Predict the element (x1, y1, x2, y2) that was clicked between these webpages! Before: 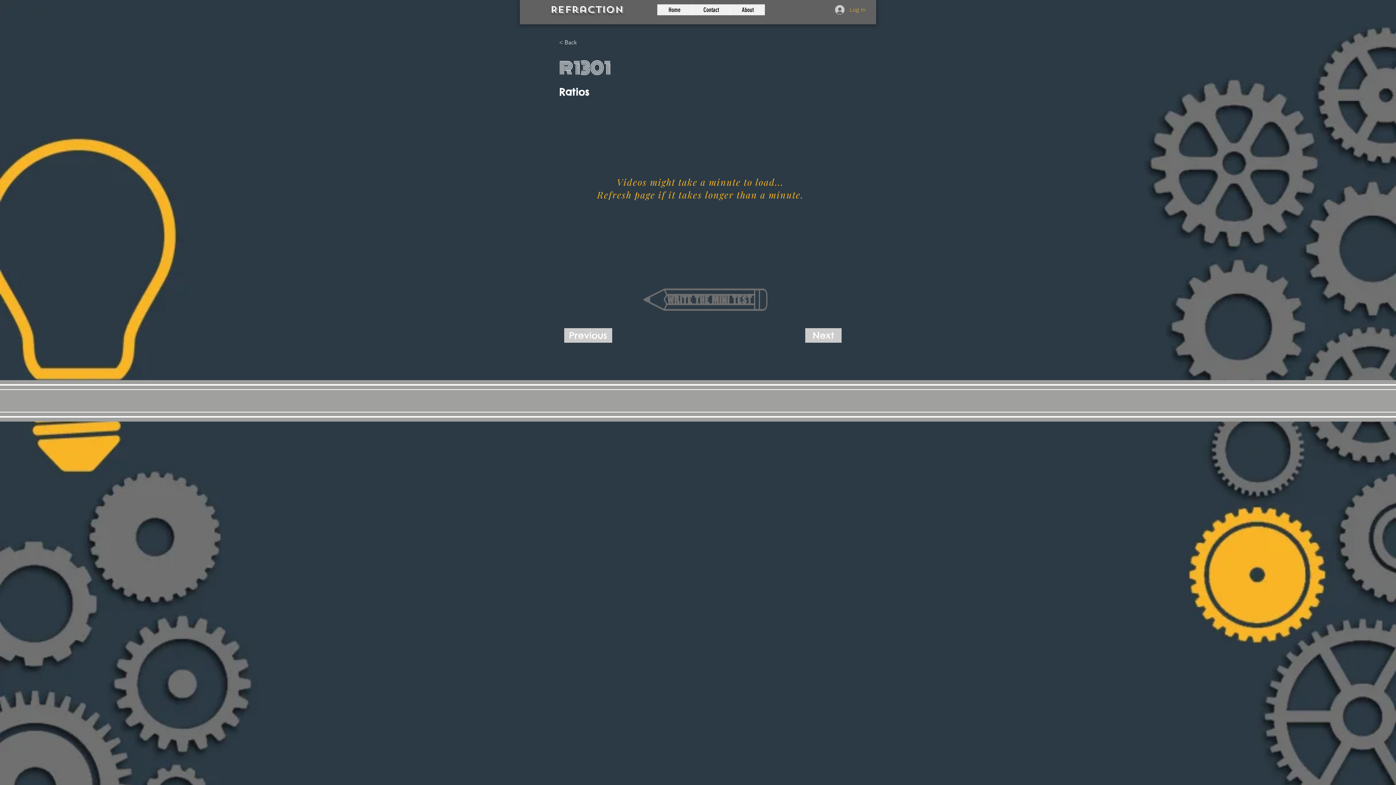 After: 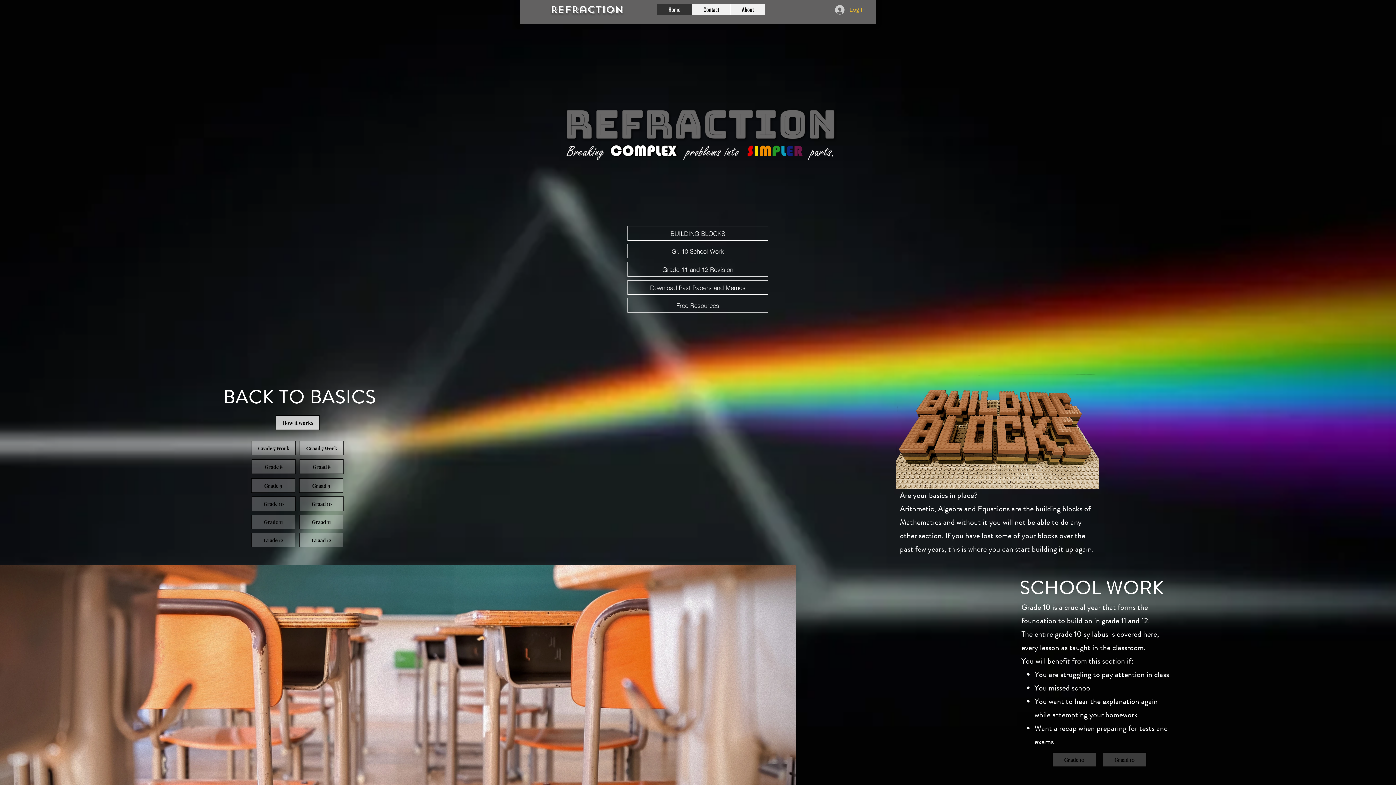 Action: bbox: (550, 3, 623, 16) label: REFraction